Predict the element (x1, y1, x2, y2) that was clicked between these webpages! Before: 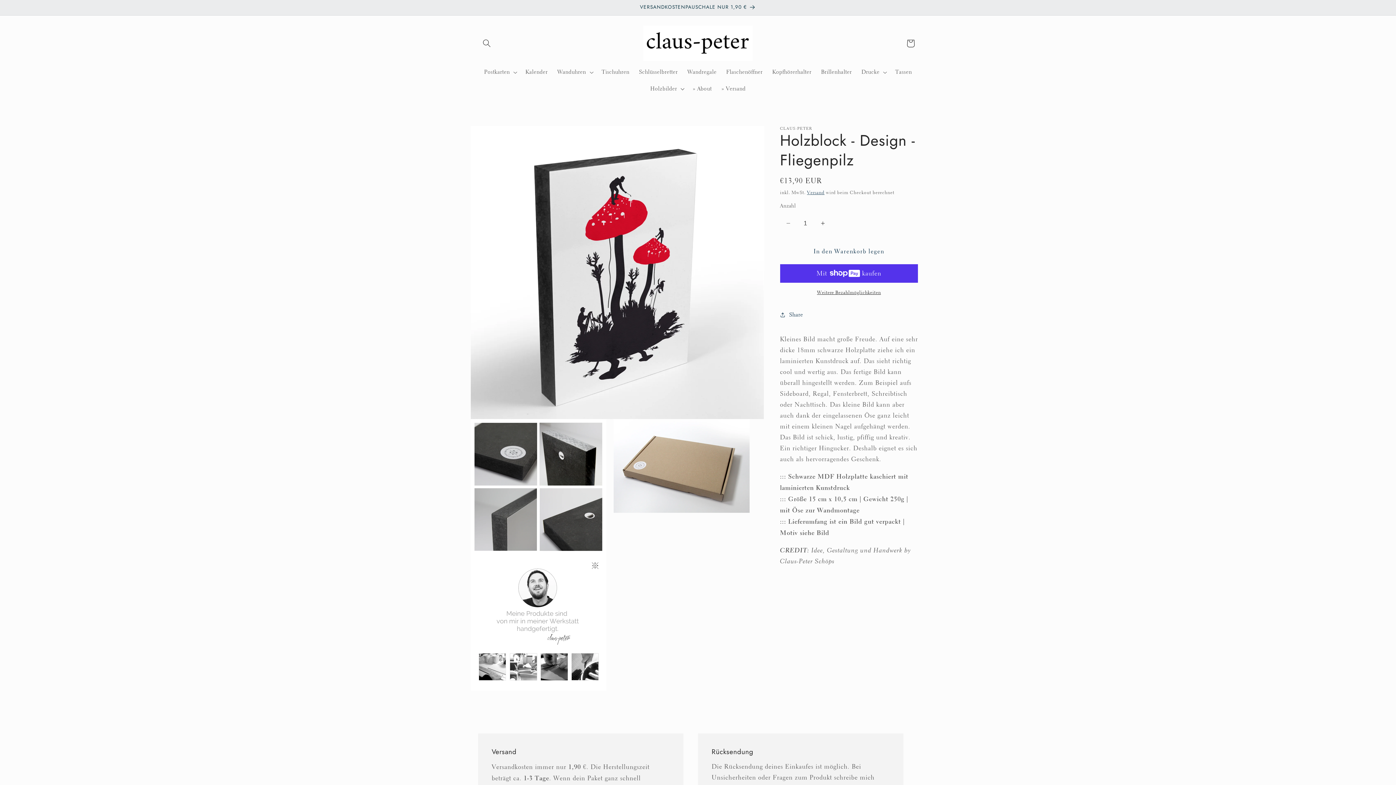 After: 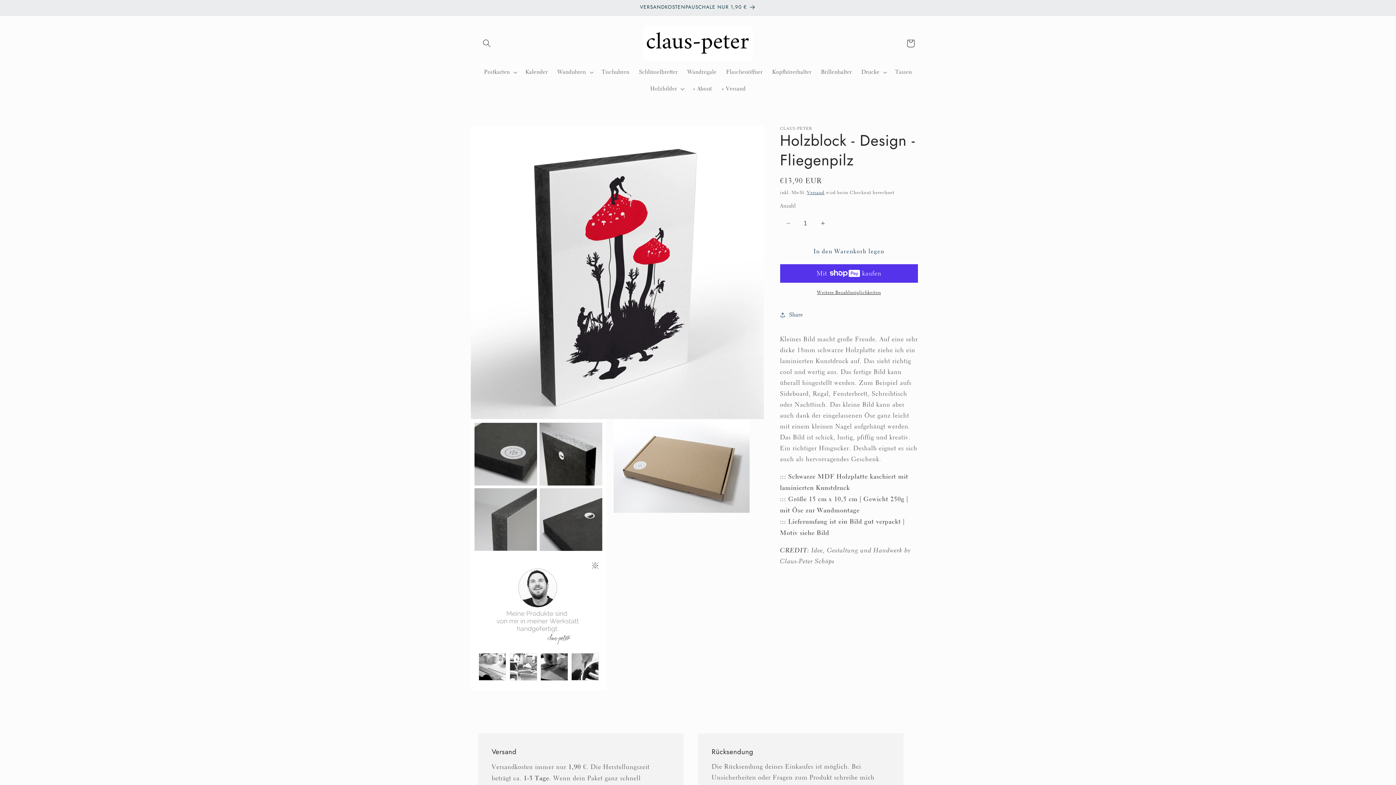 Action: label: Verringere die Menge für Holzblock - Design - Fliegenpilz bbox: (780, 214, 796, 232)